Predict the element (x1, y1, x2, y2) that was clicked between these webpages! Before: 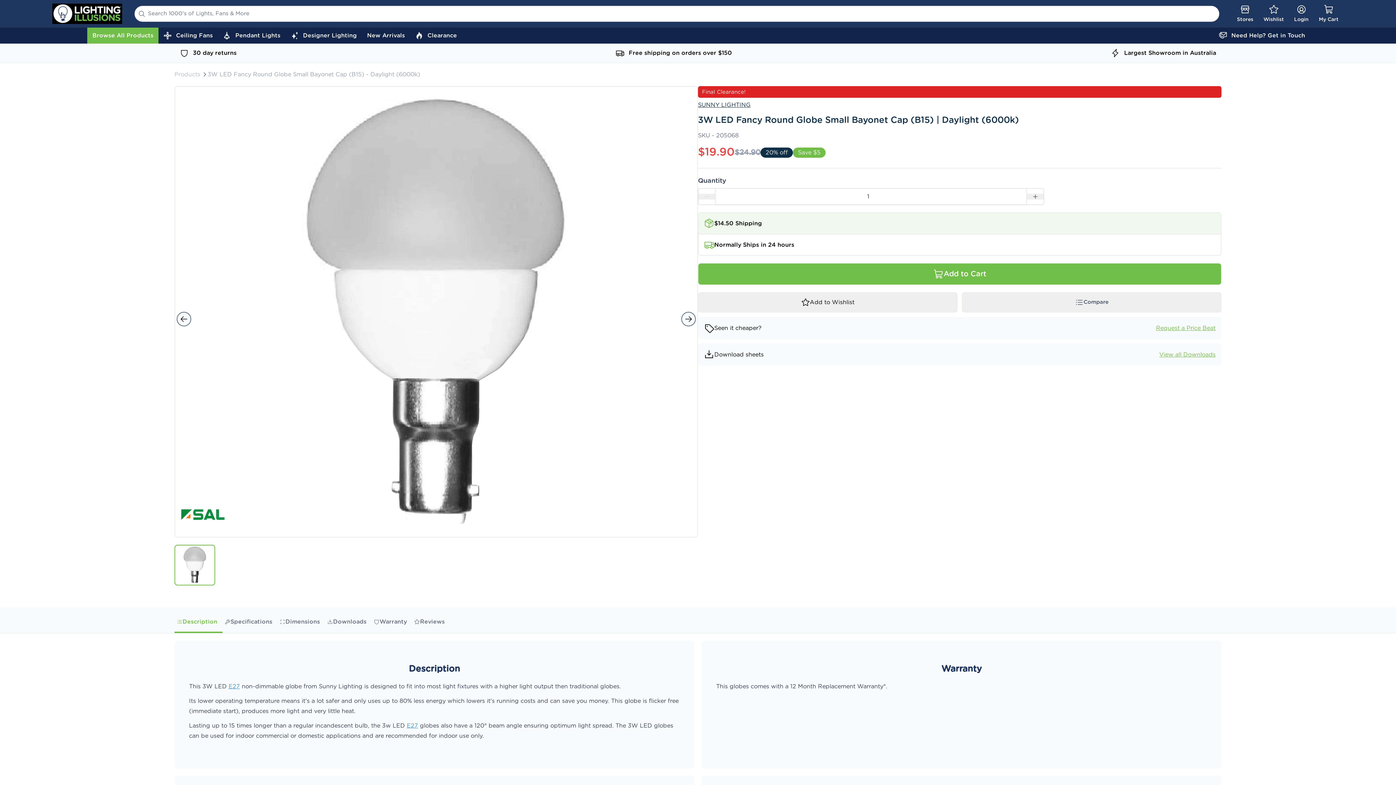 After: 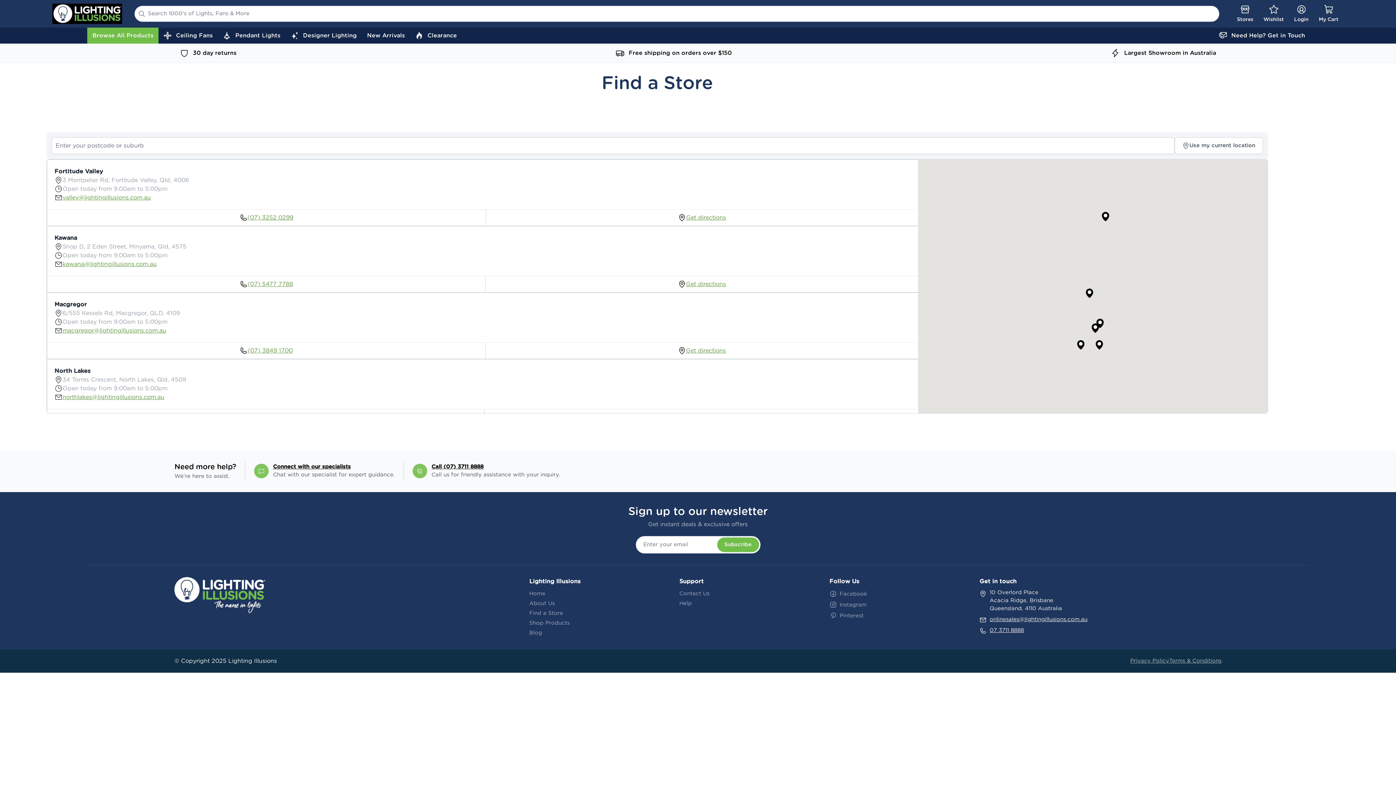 Action: label: Largest Showroom in Australia bbox: (1111, 48, 1216, 57)